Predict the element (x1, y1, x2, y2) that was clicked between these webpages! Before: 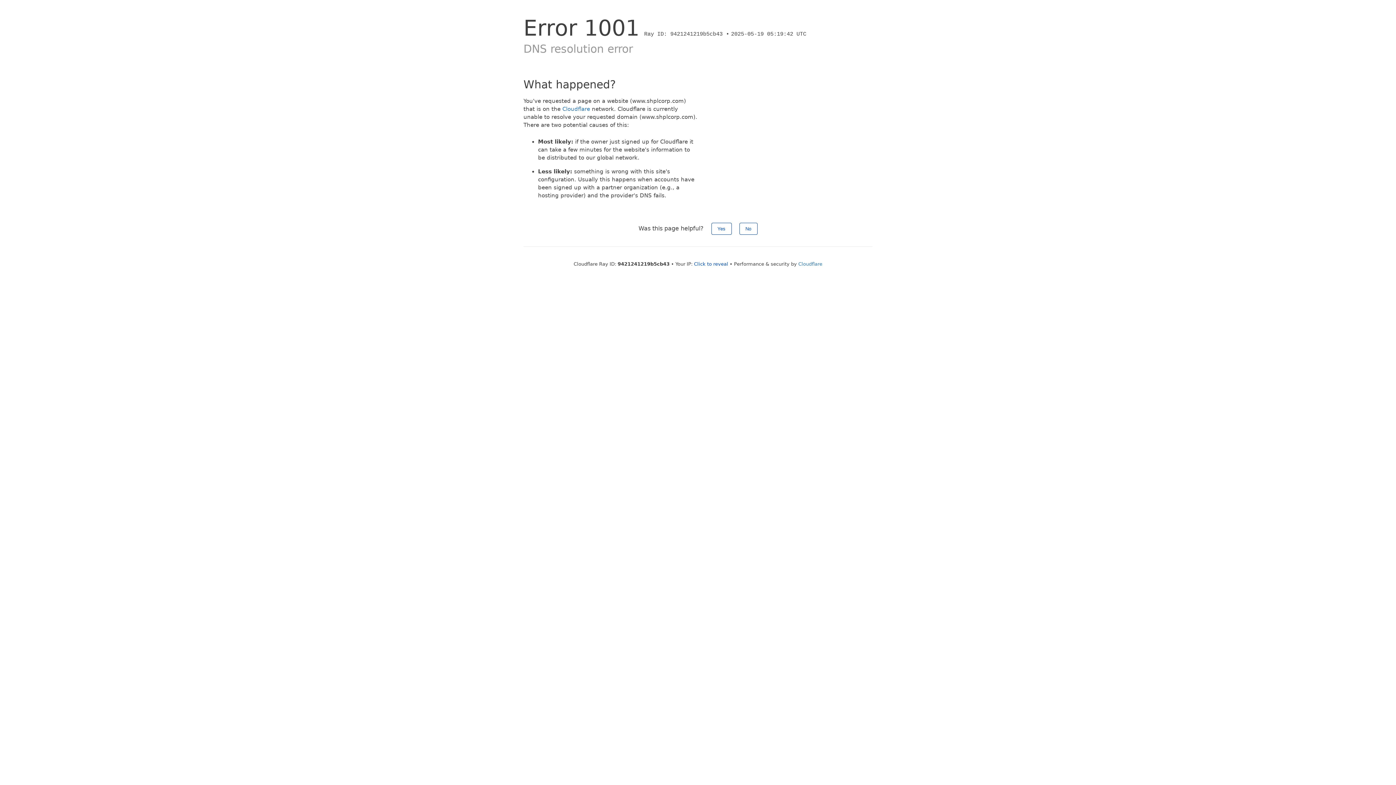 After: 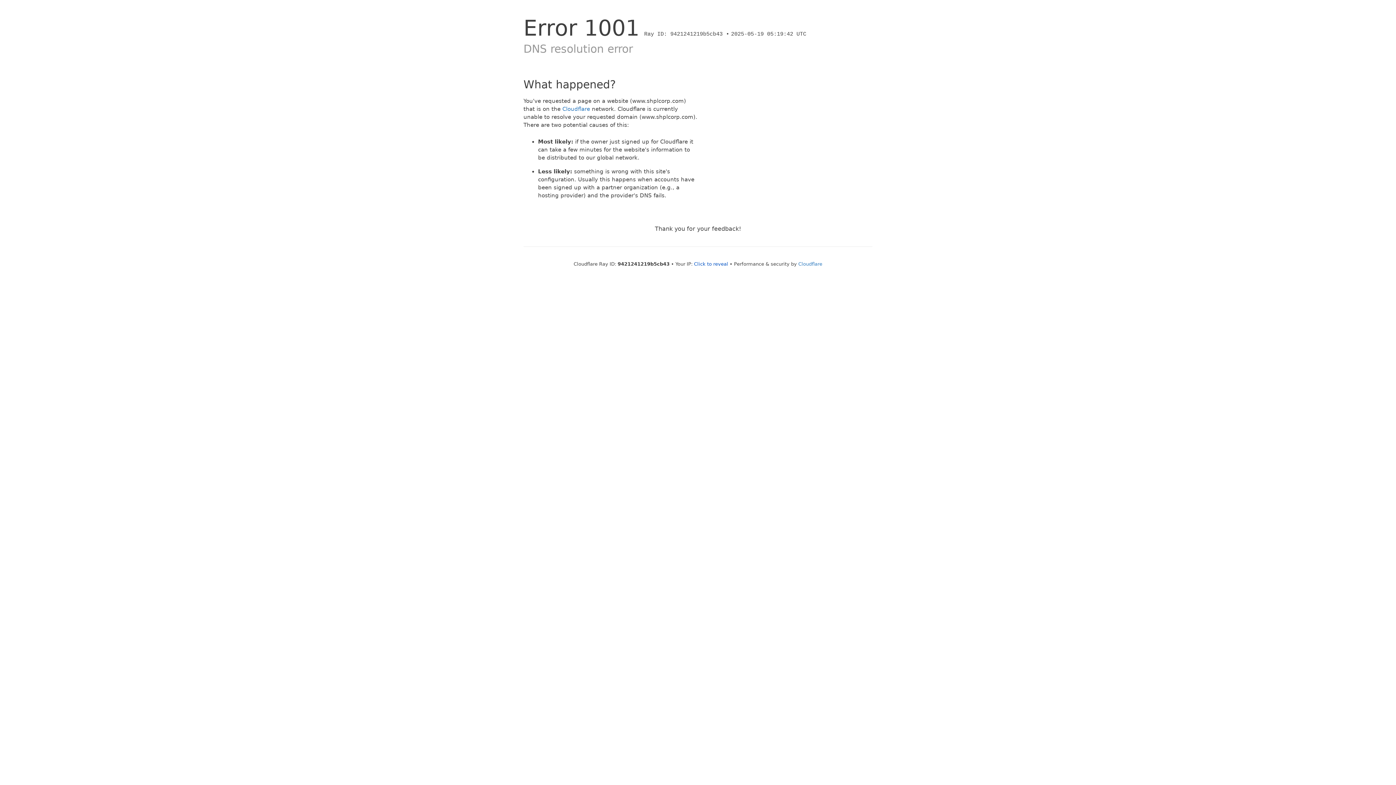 Action: bbox: (711, 222, 731, 234) label: Yes